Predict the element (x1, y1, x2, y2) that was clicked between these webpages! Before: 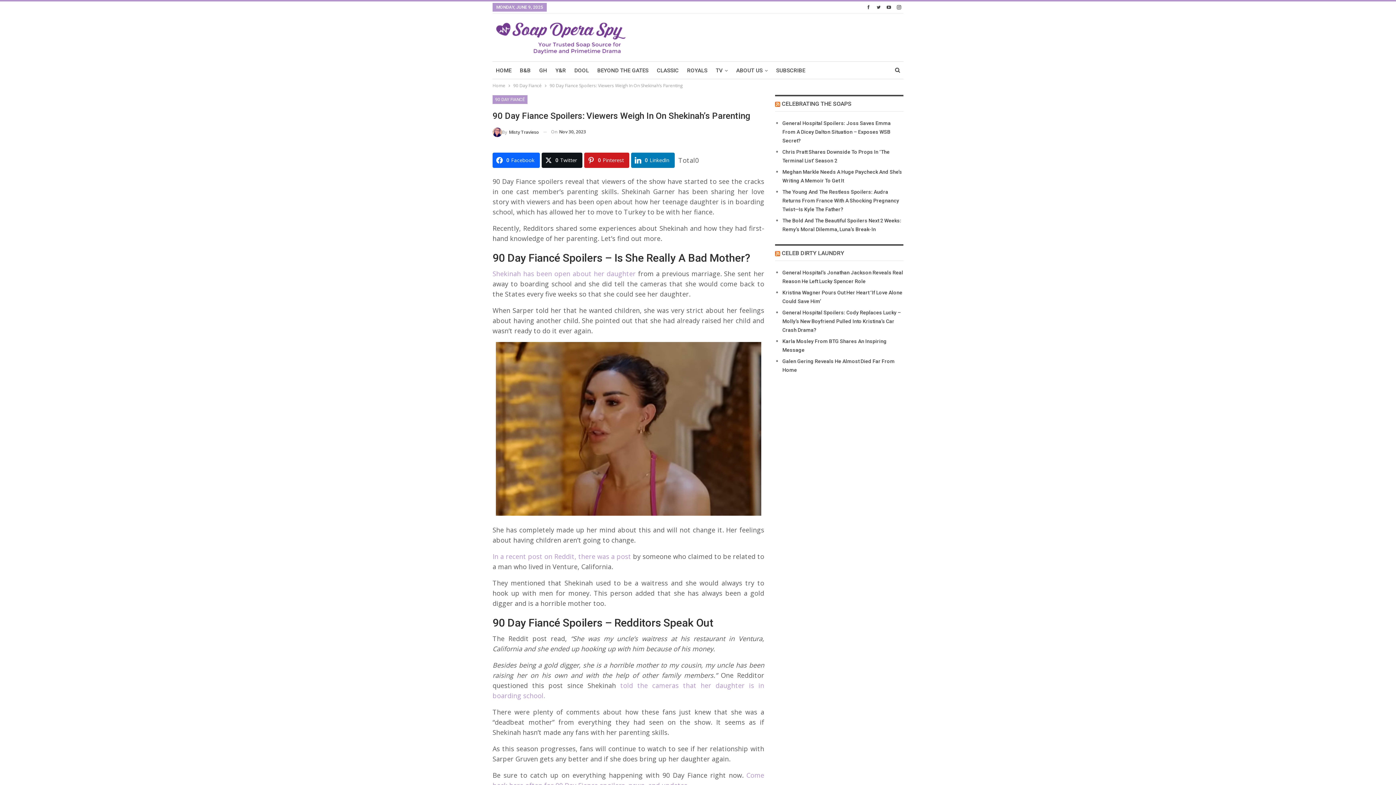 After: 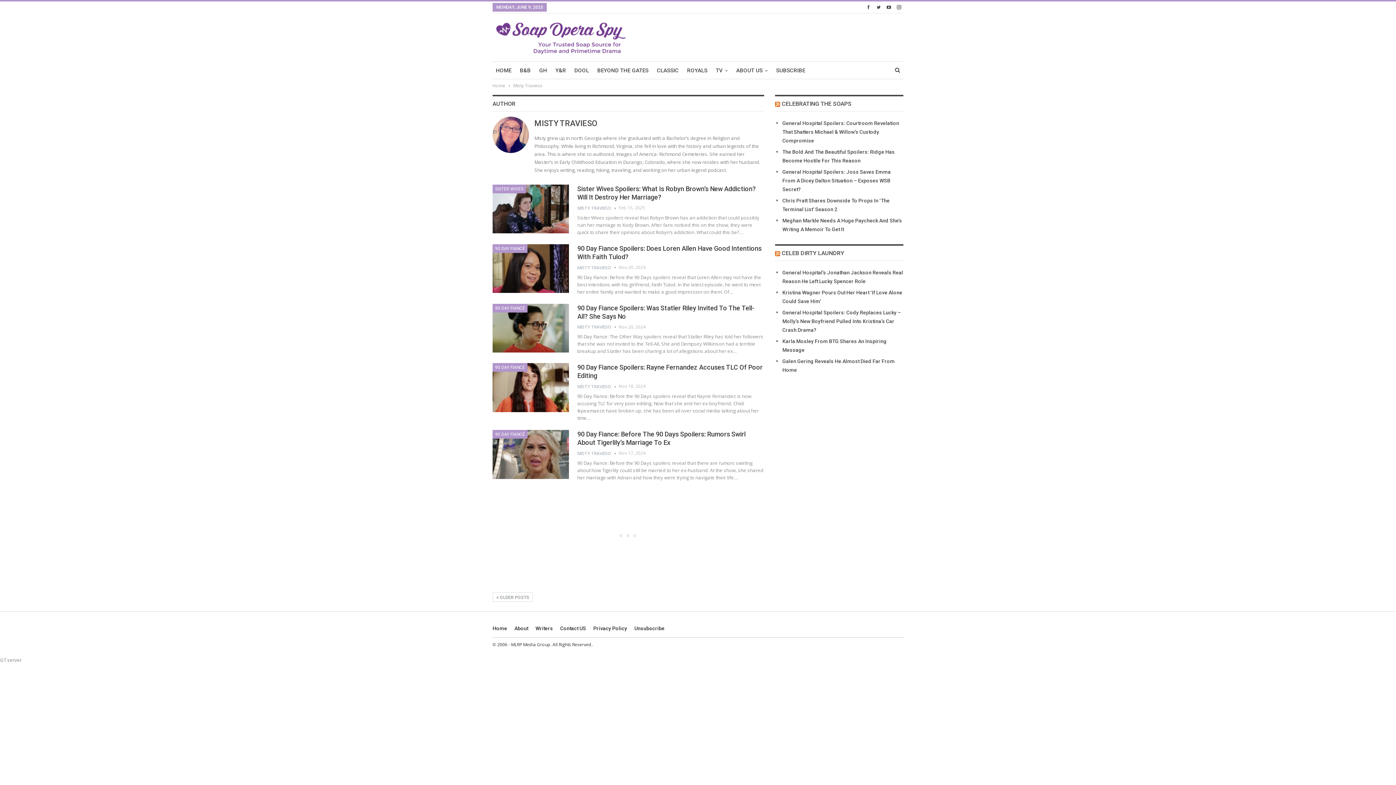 Action: bbox: (492, 127, 539, 137) label: By Misty Travieso